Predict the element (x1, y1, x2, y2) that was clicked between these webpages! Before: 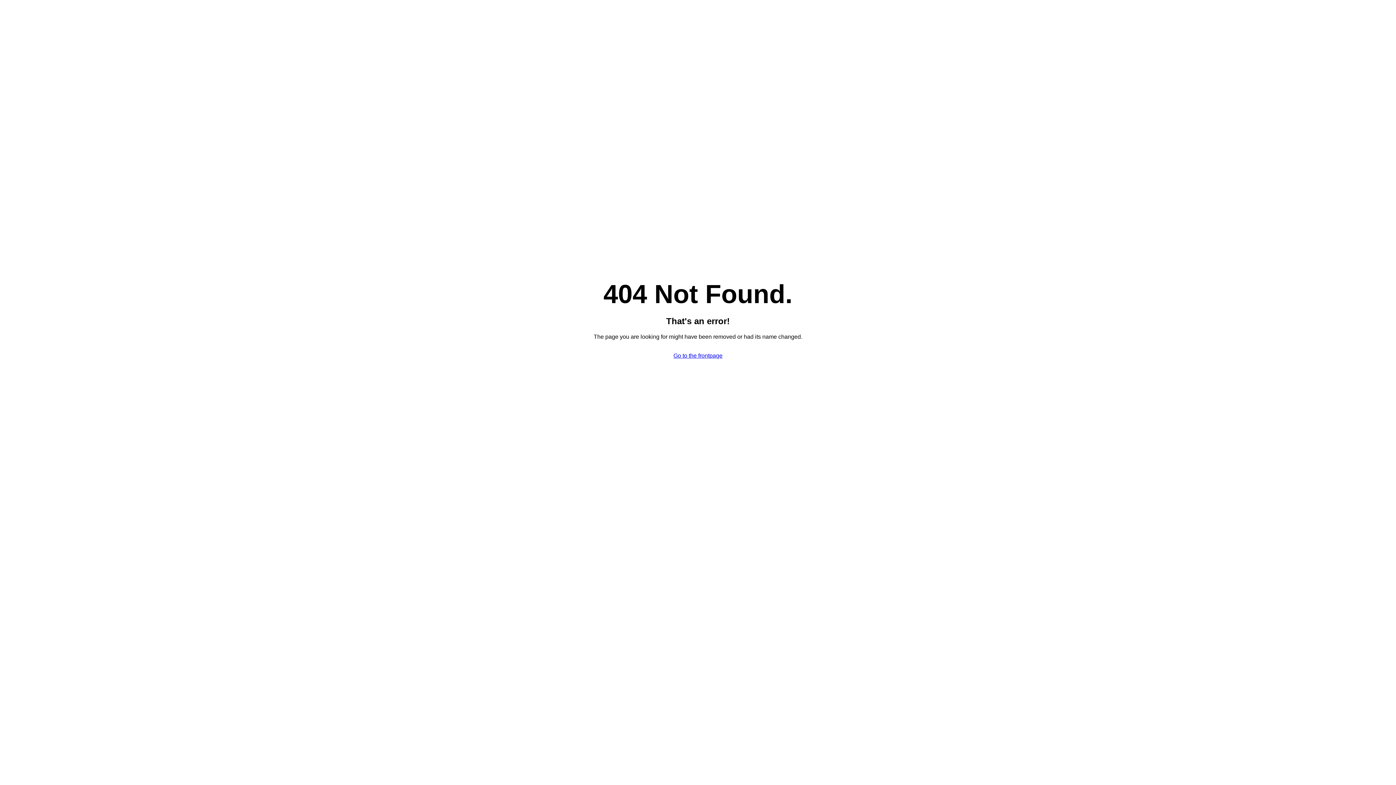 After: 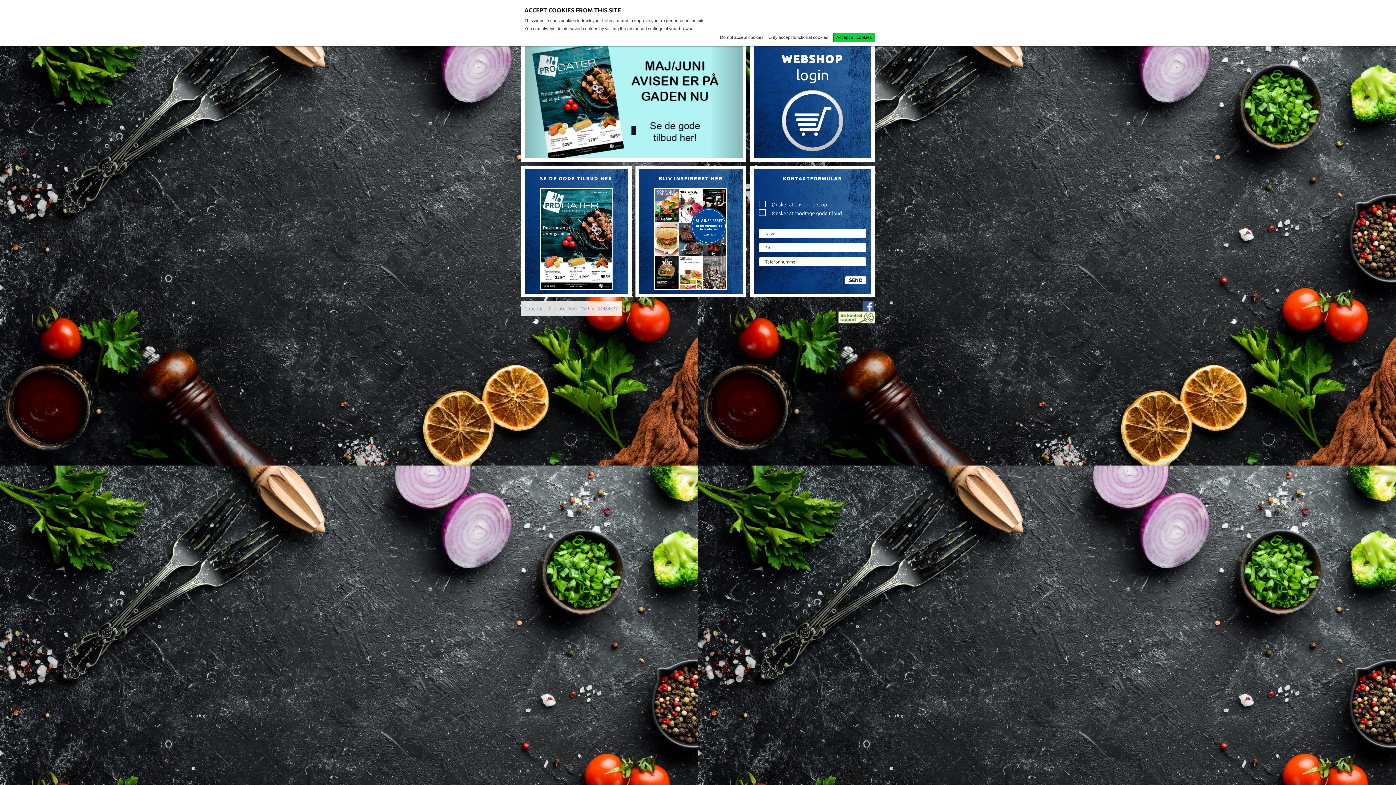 Action: label: Go to the frontpage bbox: (673, 352, 722, 358)